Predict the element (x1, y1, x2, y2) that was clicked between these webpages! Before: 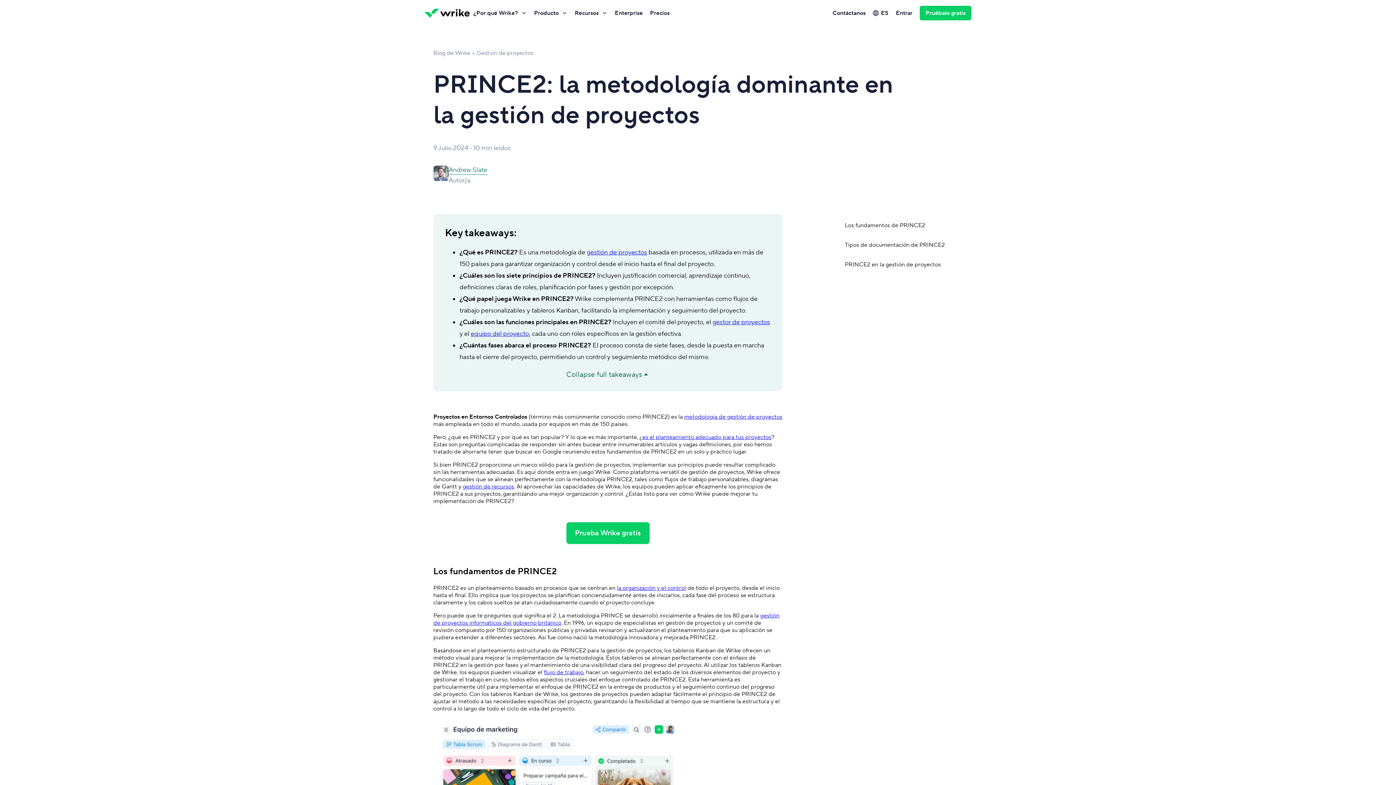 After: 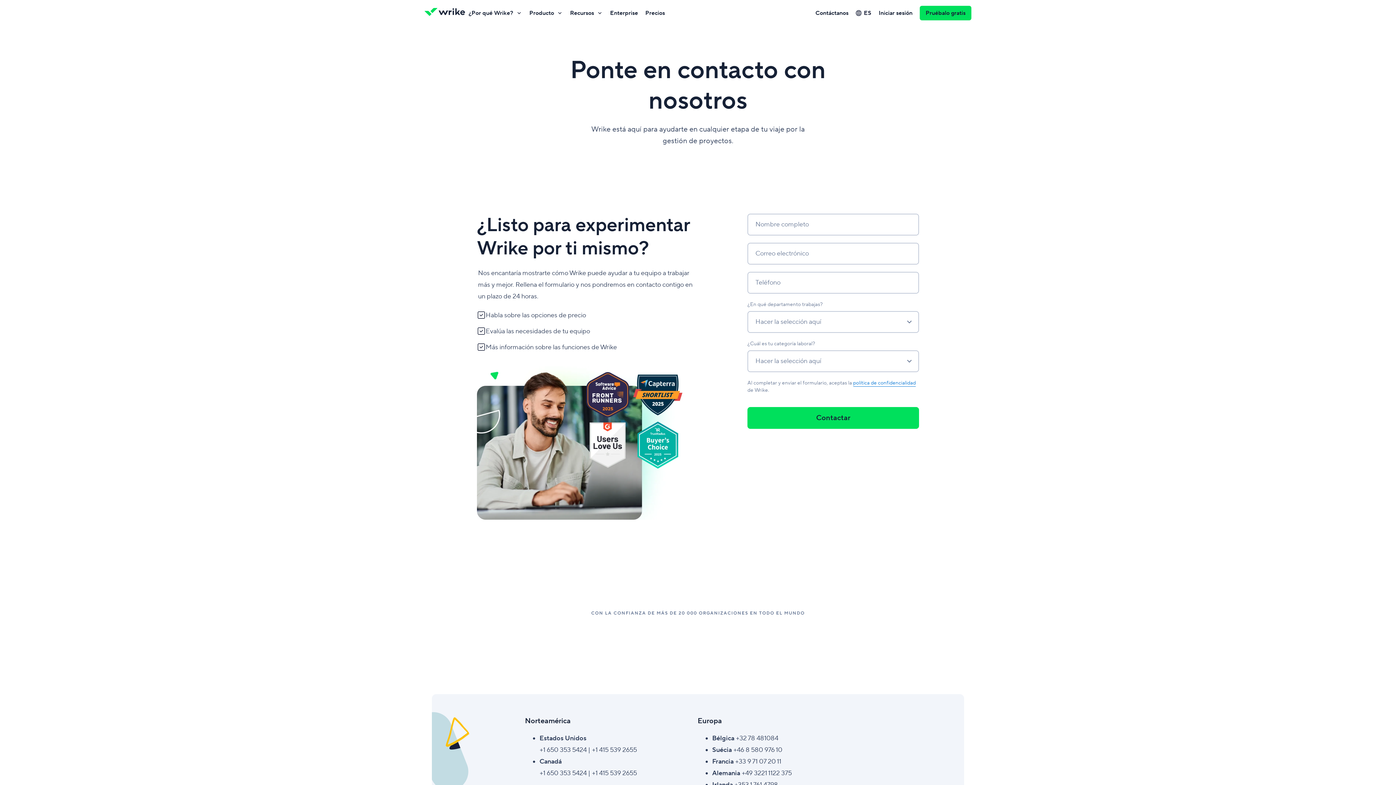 Action: label: Contáctanos bbox: (829, 6, 869, 19)